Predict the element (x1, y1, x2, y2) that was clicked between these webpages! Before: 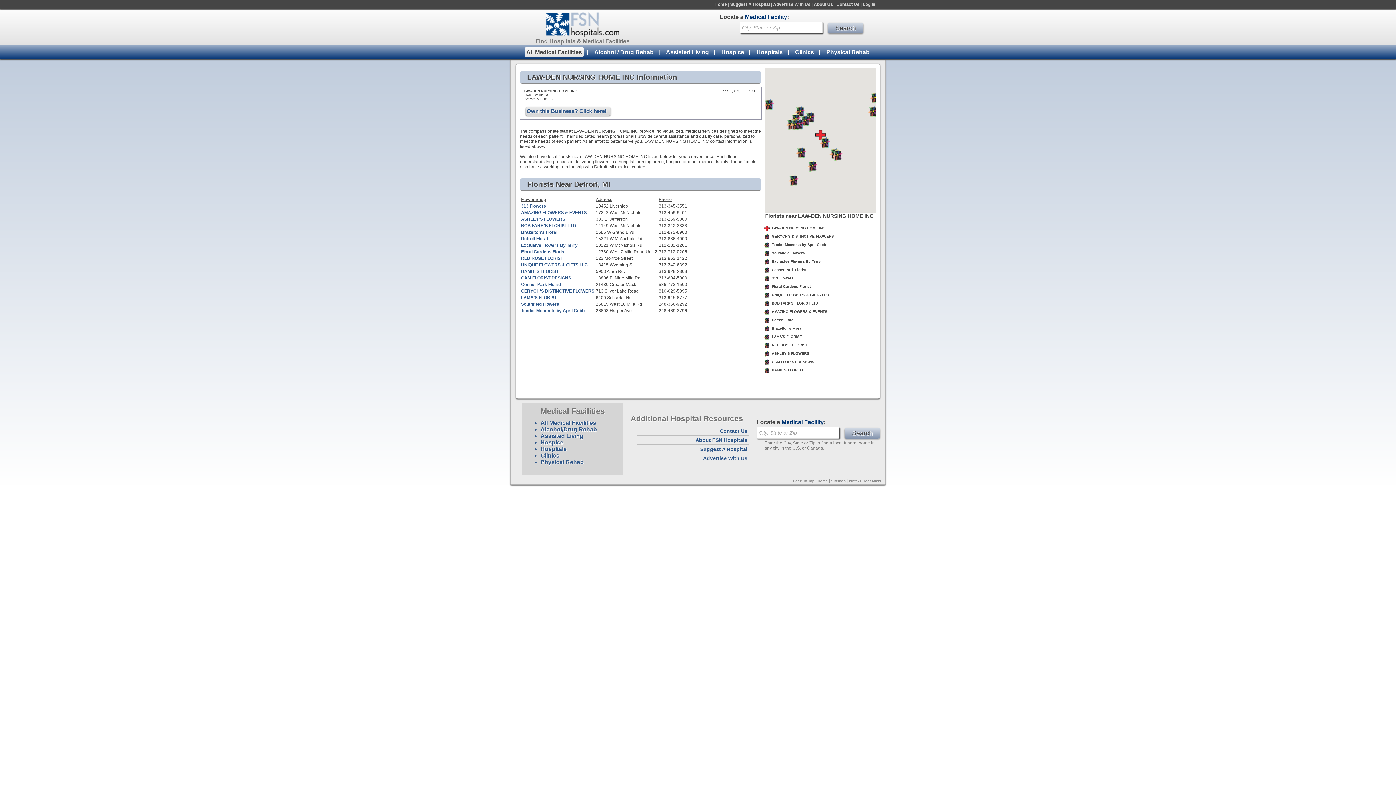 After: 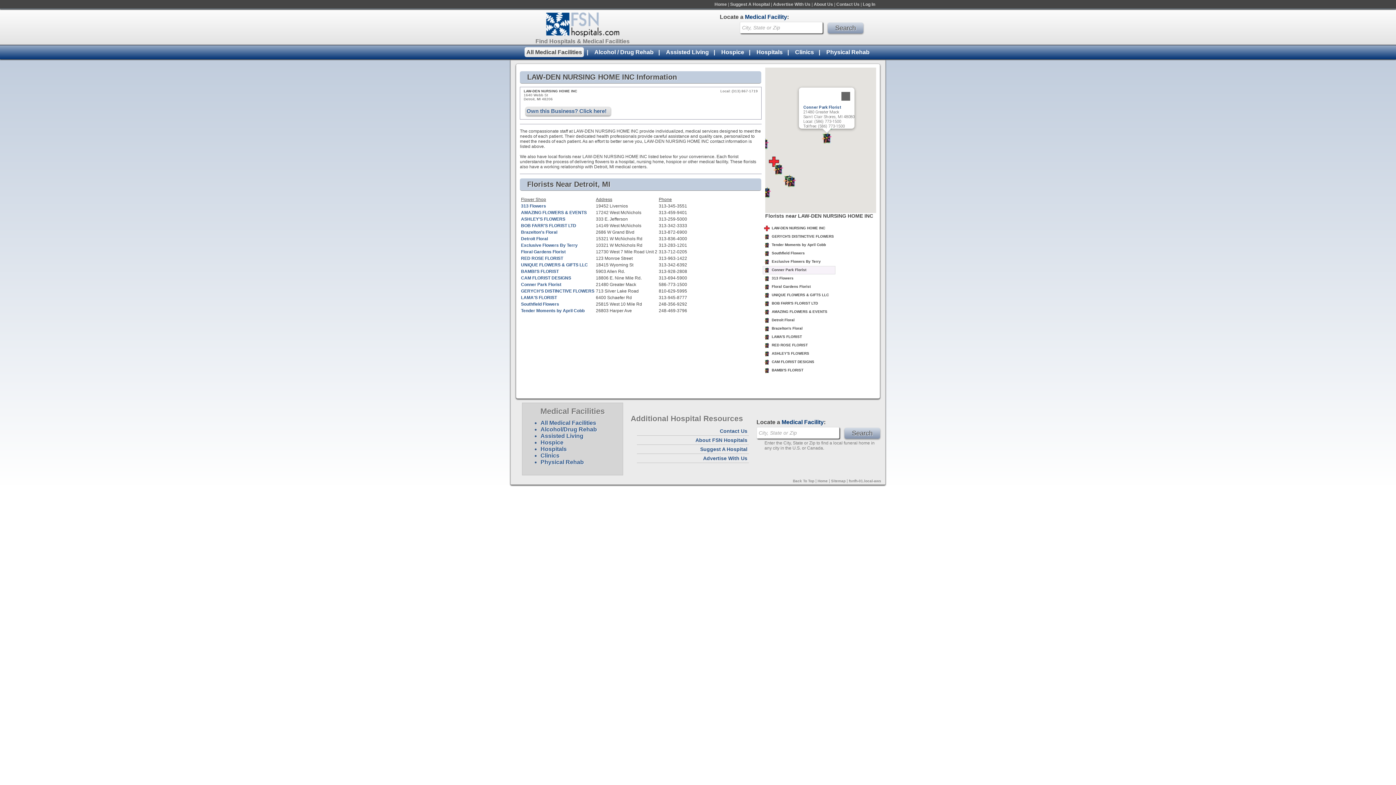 Action: bbox: (868, 106, 879, 117)